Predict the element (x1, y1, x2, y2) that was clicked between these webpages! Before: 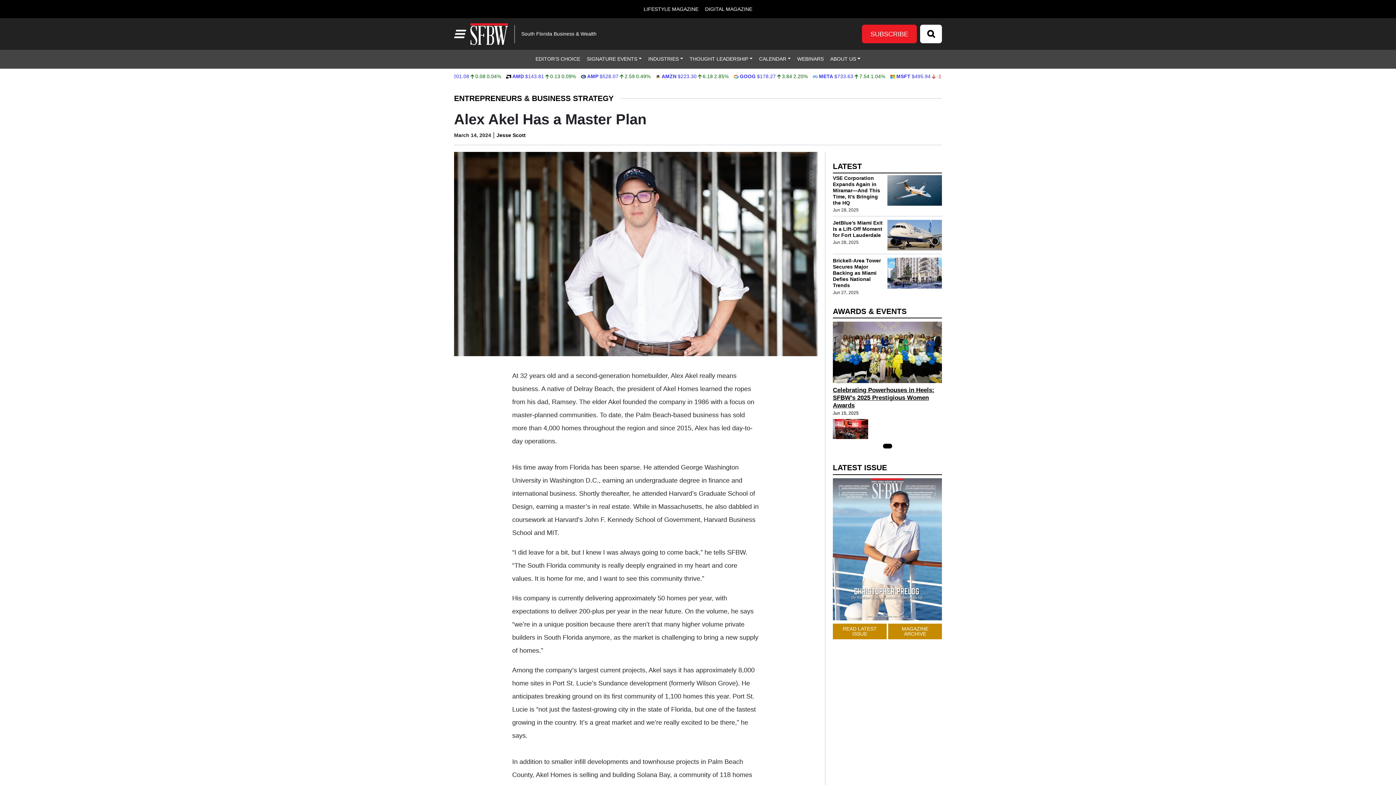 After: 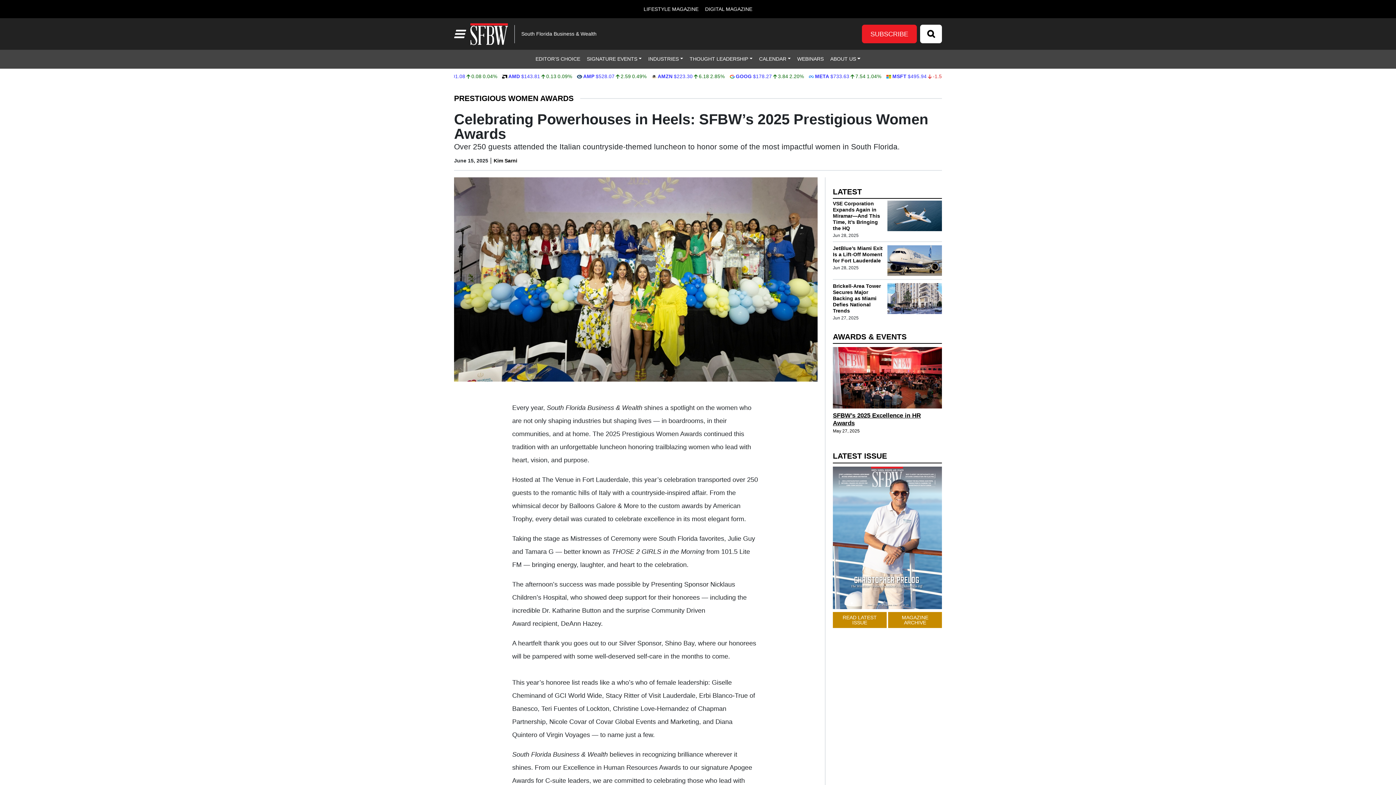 Action: bbox: (833, 321, 942, 383) label: Celebrating Powerhouses in Heels: SFBW’s 2025 Prestigious Women Awards